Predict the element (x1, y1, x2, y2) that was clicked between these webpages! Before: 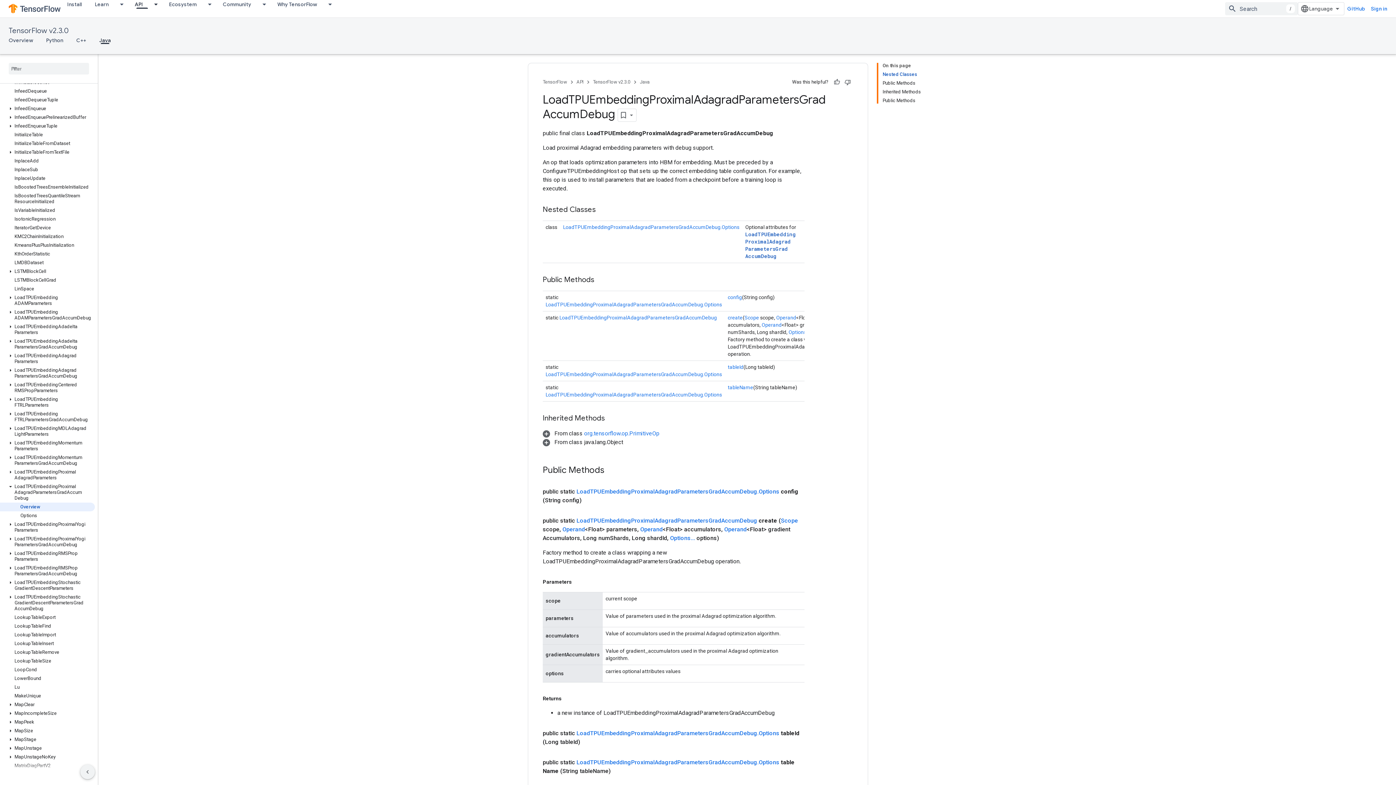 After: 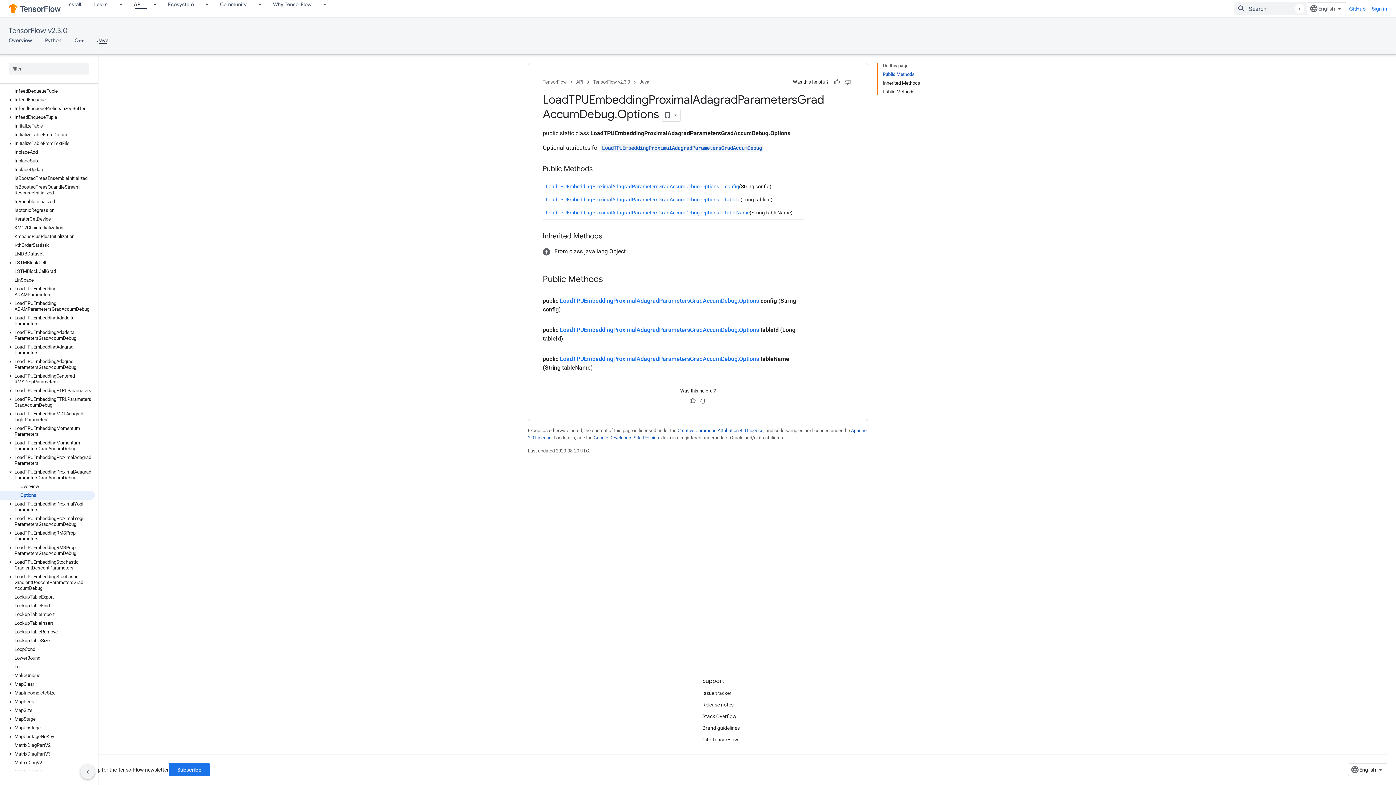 Action: label: LoadTPUEmbeddingProximalAdagradParametersGradAccumDebug.Options bbox: (545, 301, 722, 307)